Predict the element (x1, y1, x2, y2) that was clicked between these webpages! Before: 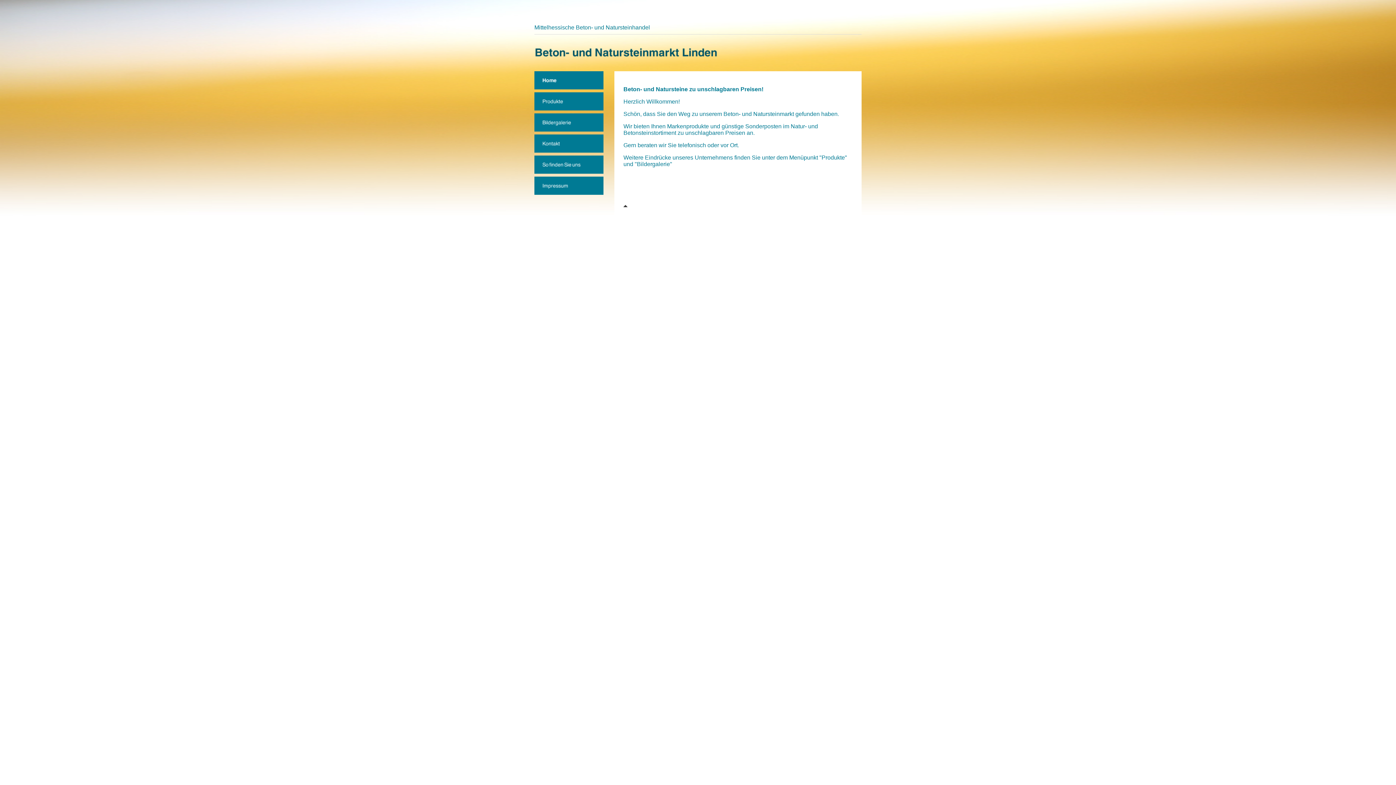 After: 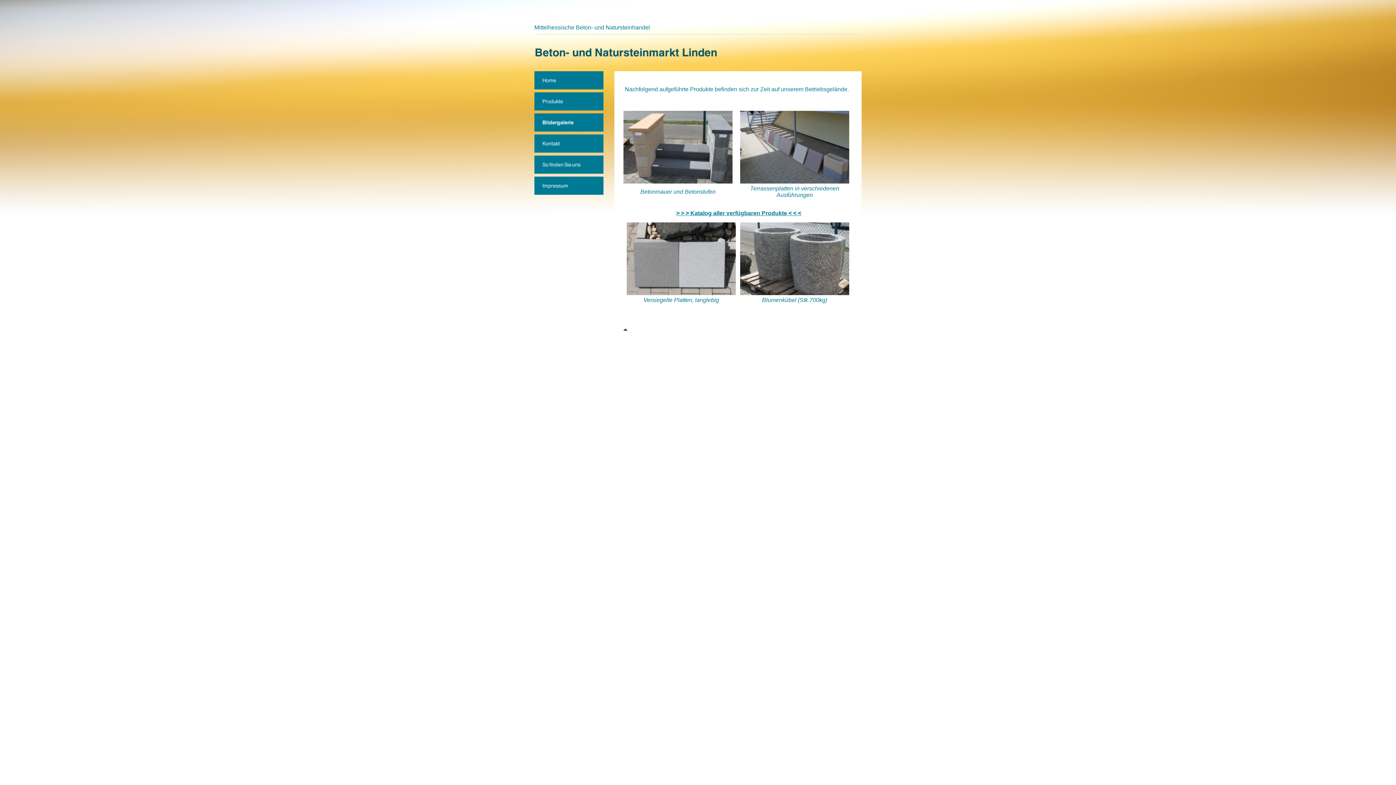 Action: bbox: (534, 126, 603, 132)